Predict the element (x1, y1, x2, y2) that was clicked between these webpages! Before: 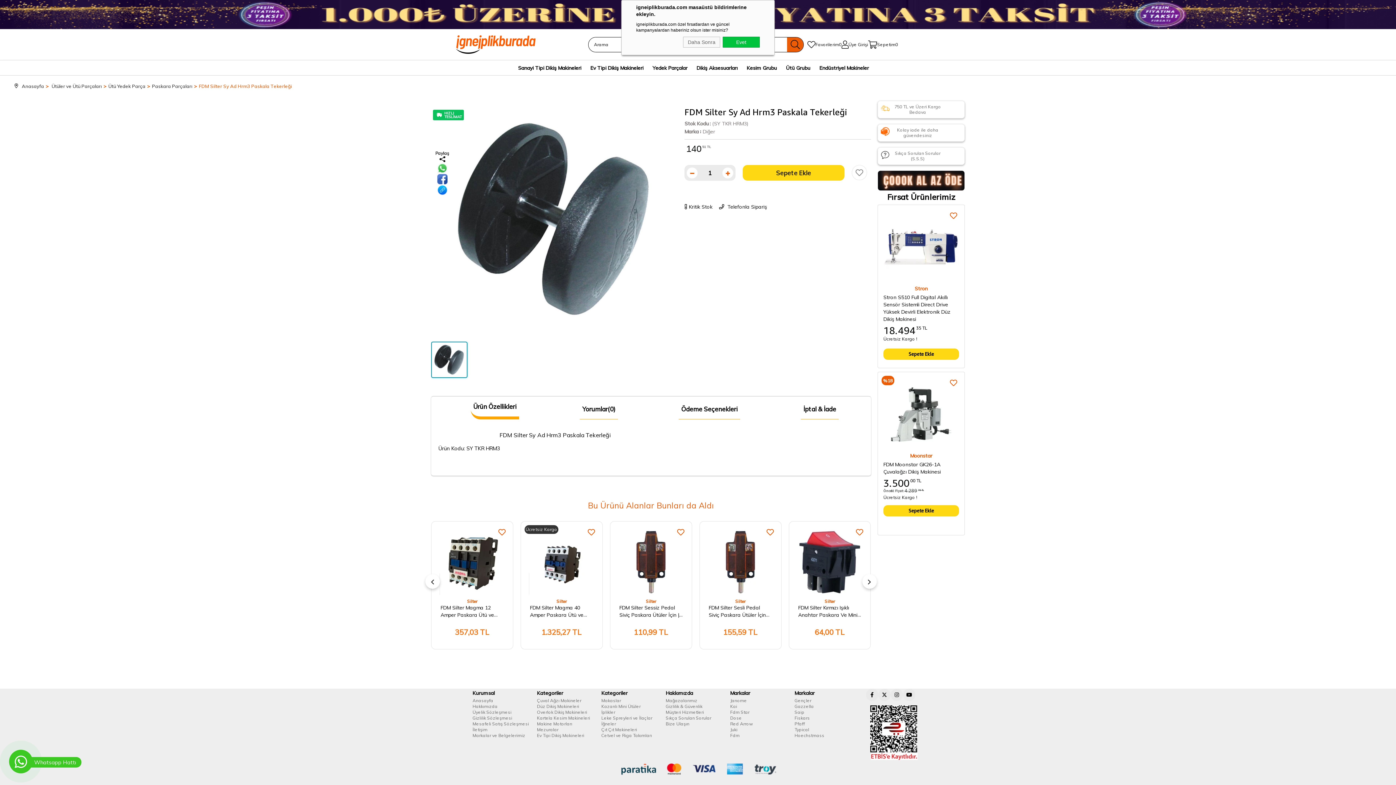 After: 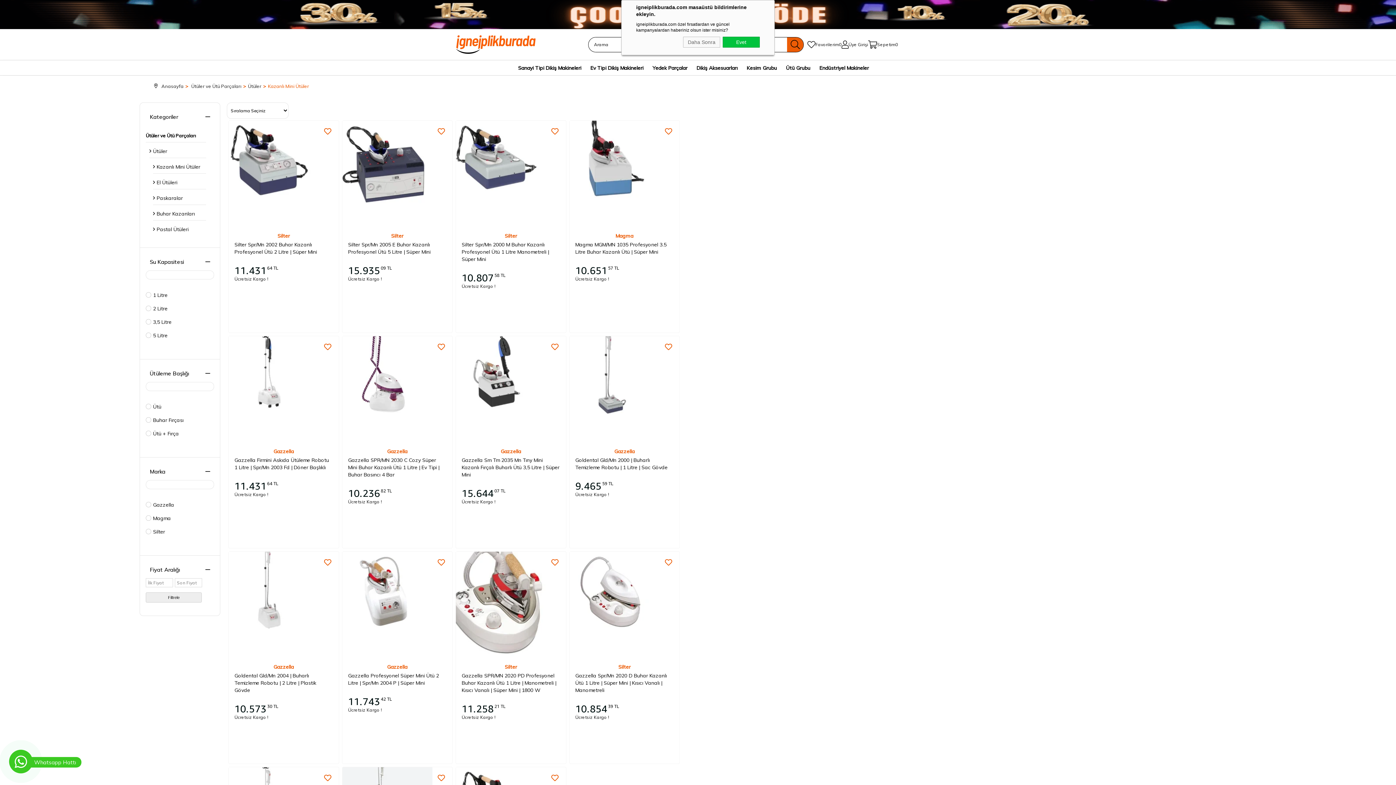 Action: label: Kazanlı Mini Ütüler bbox: (601, 703, 640, 709)